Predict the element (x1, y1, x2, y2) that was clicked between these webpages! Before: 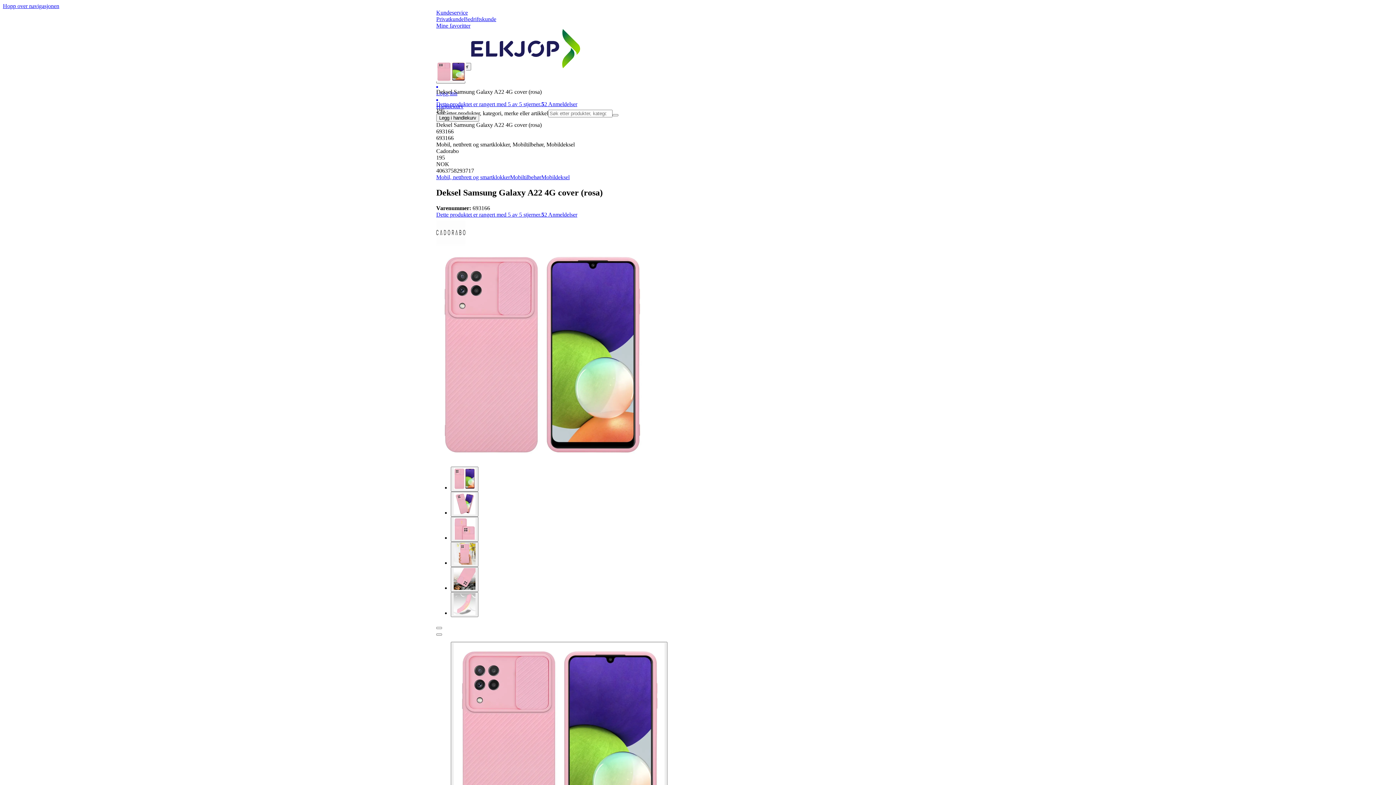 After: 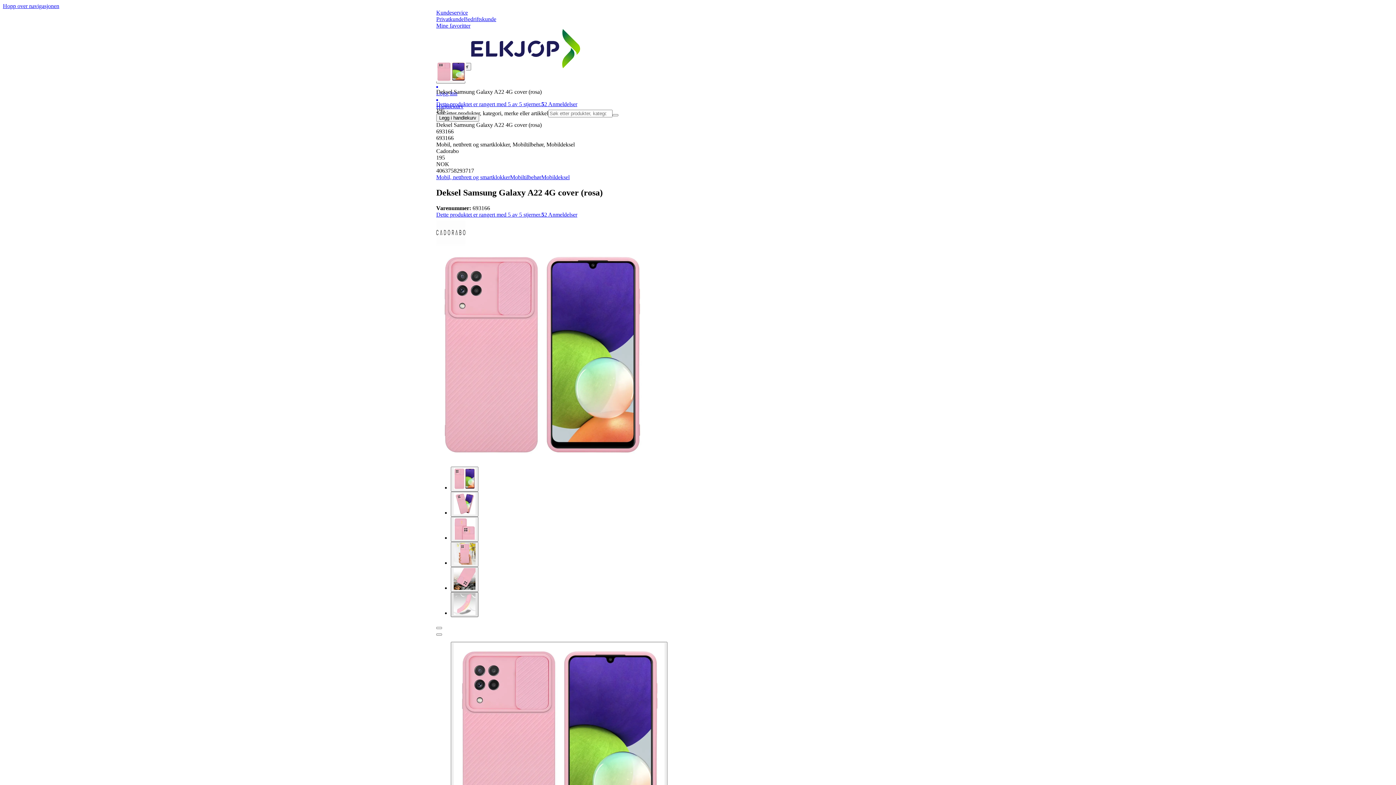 Action: bbox: (450, 592, 478, 617)